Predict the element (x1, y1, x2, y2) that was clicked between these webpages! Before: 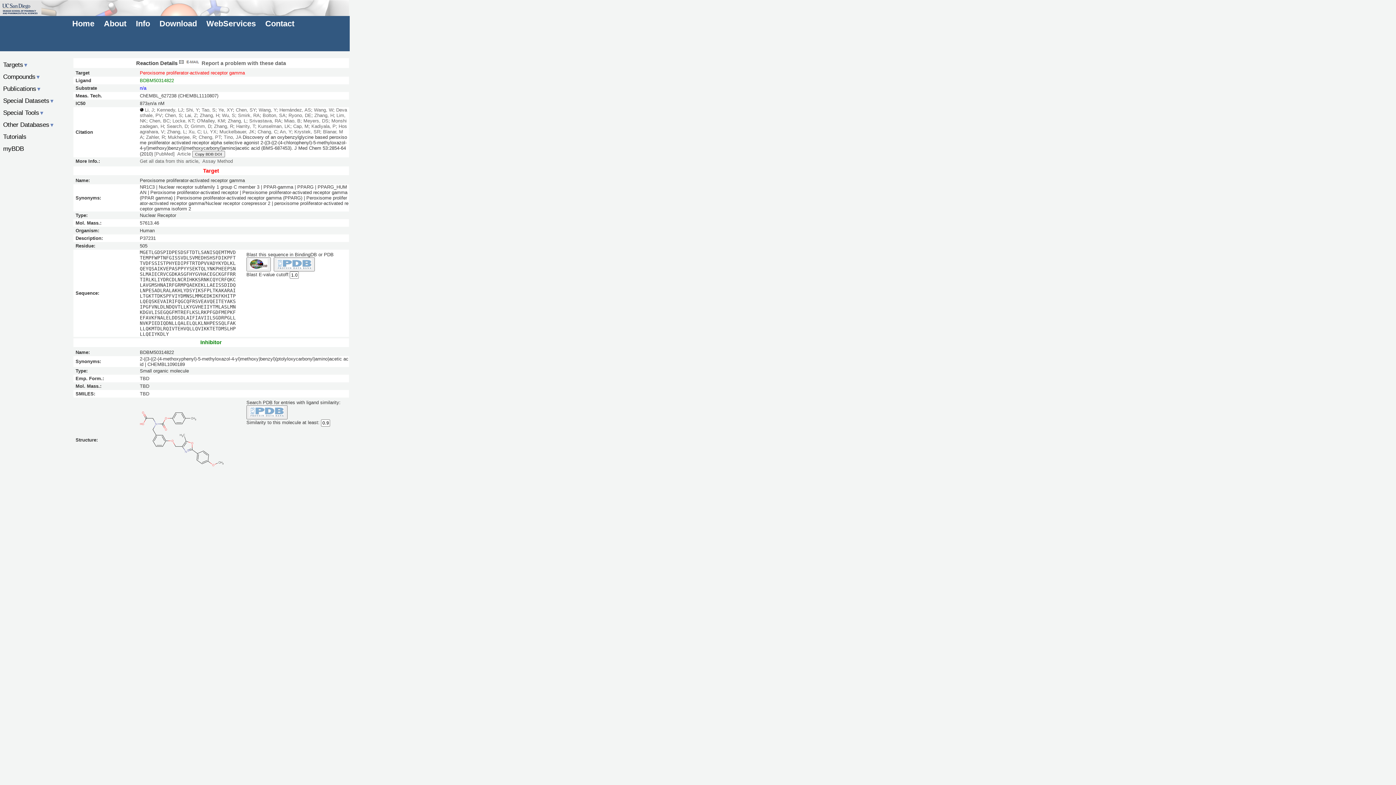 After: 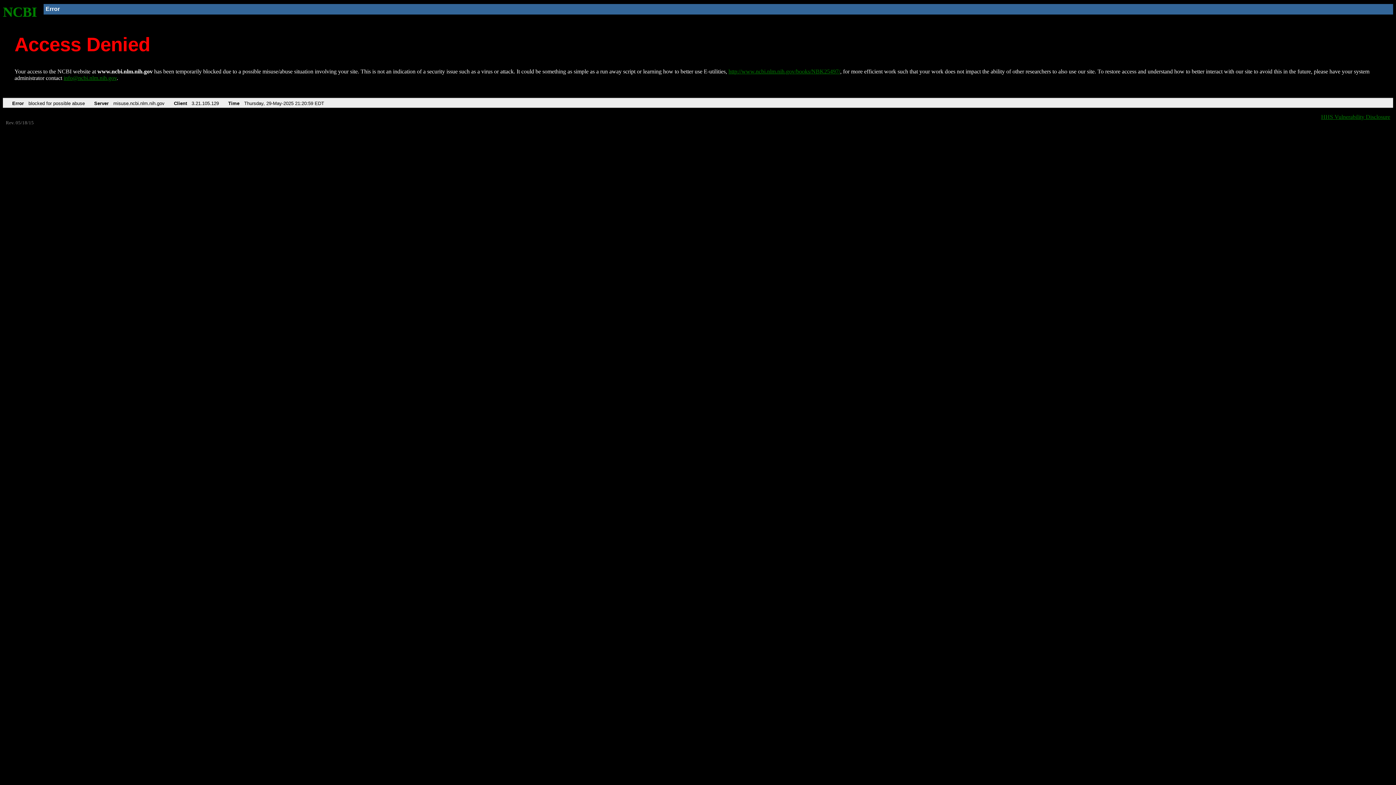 Action: label: [PubMed] bbox: (154, 151, 174, 156)